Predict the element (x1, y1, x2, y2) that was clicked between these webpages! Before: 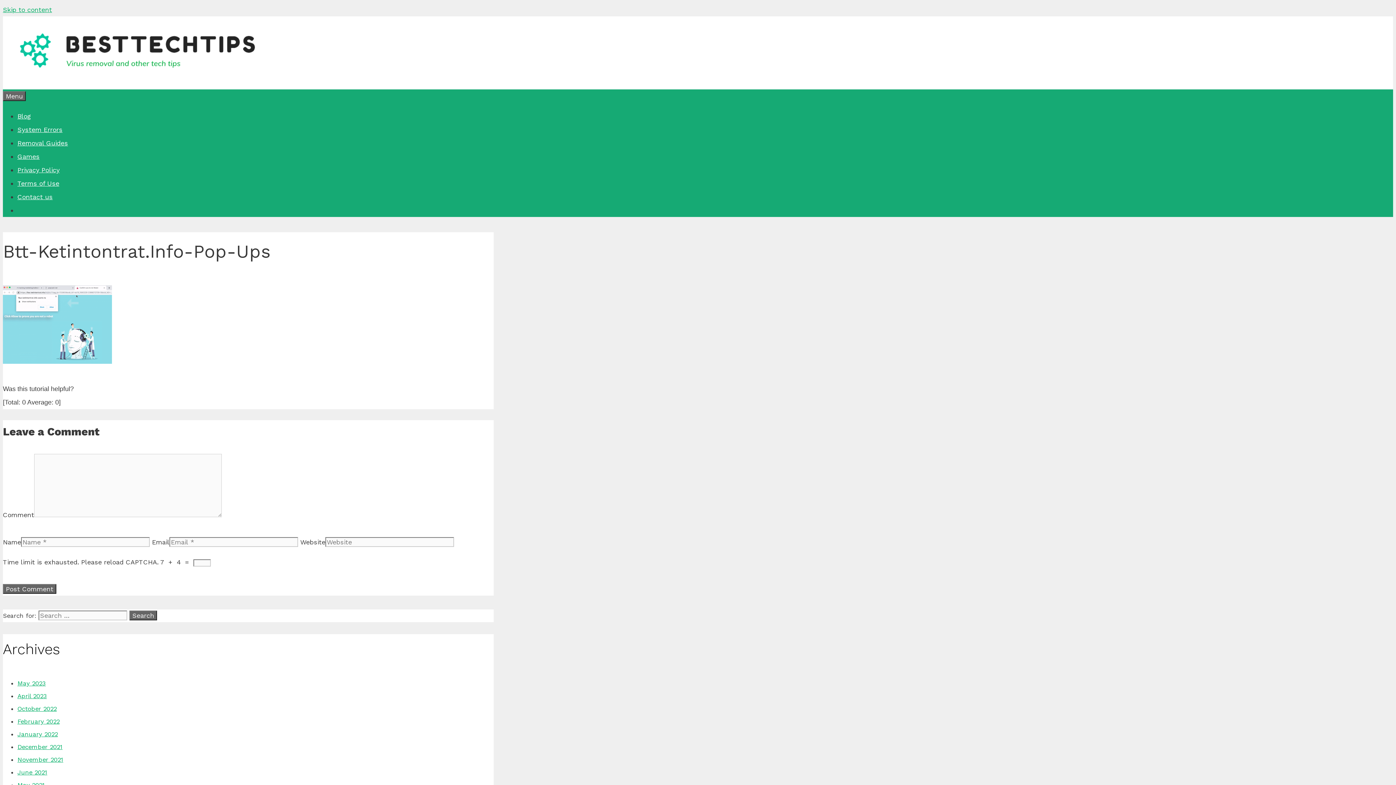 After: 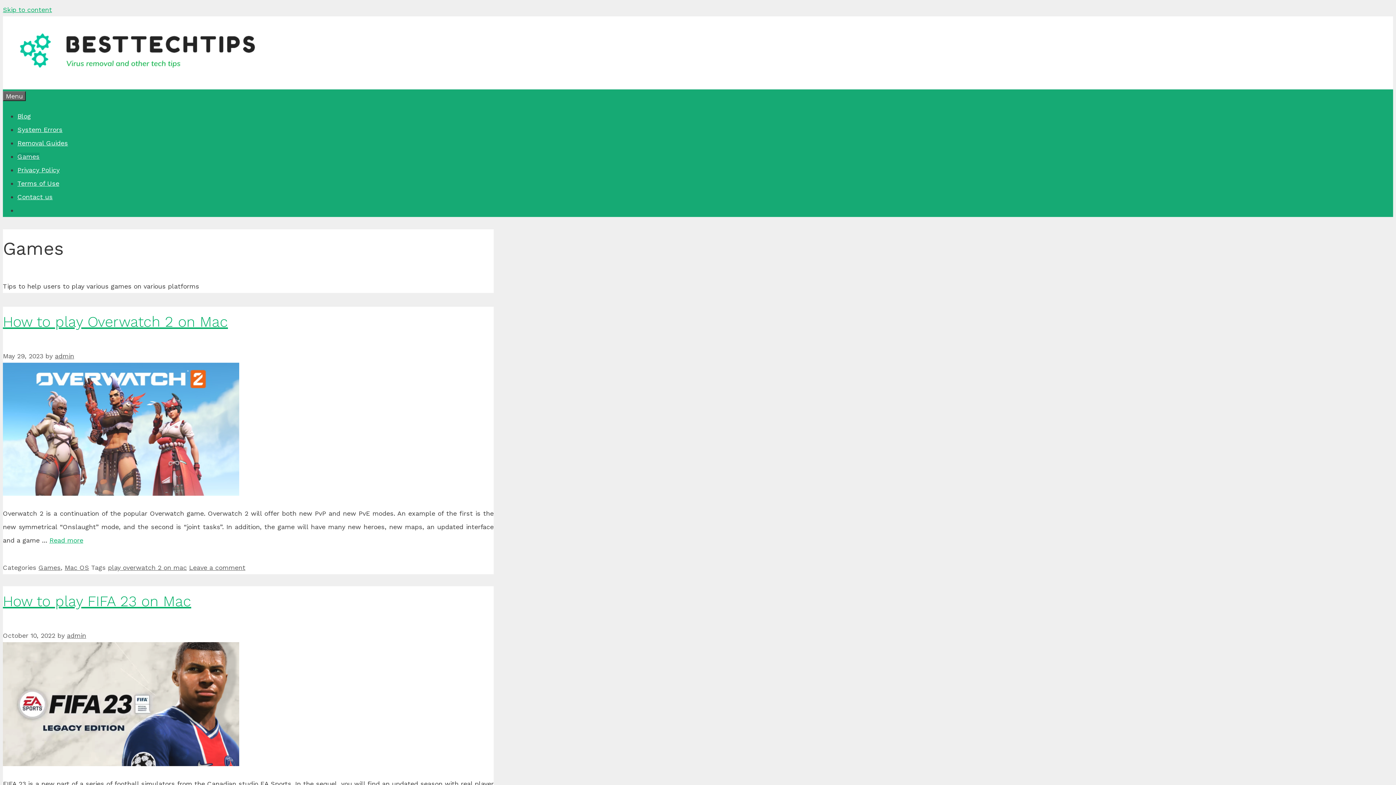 Action: label: Games bbox: (17, 152, 39, 160)